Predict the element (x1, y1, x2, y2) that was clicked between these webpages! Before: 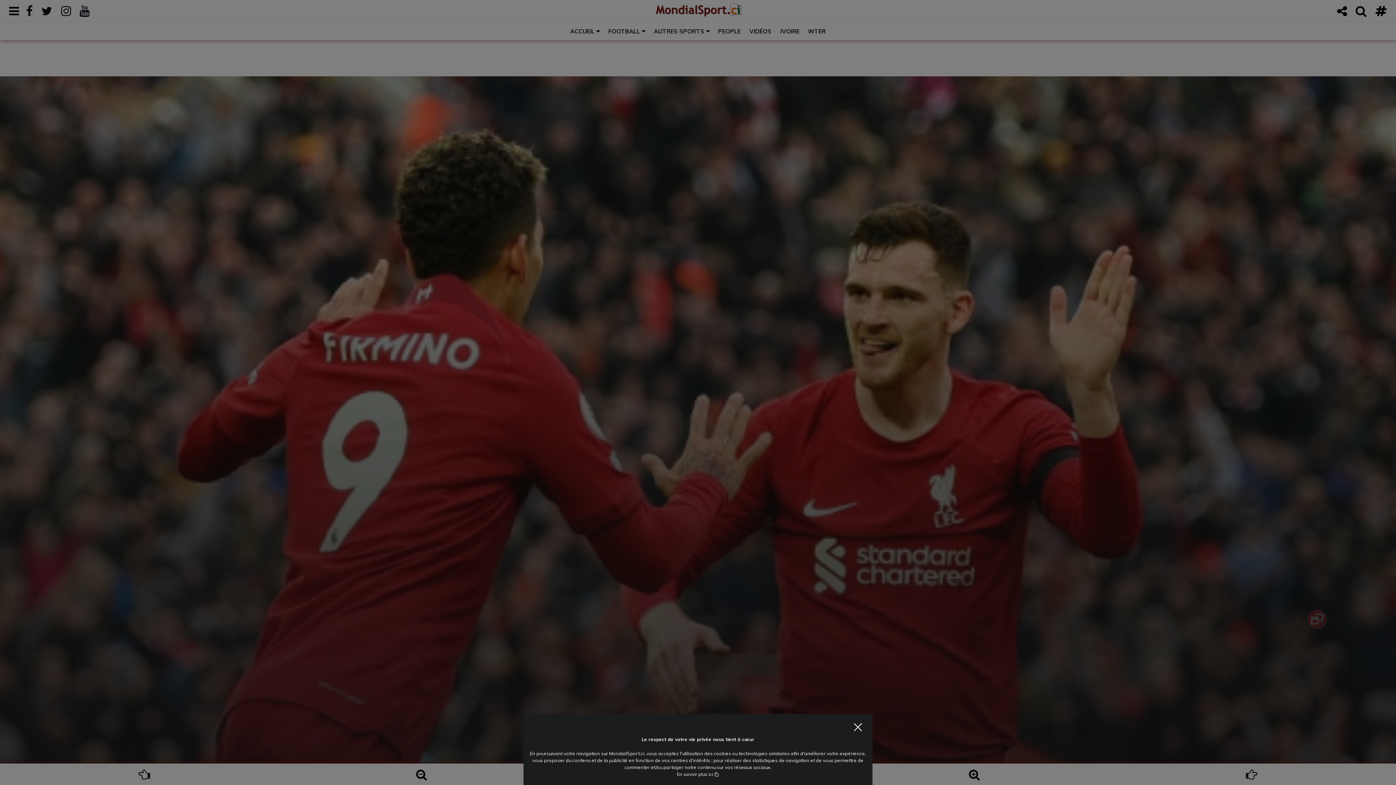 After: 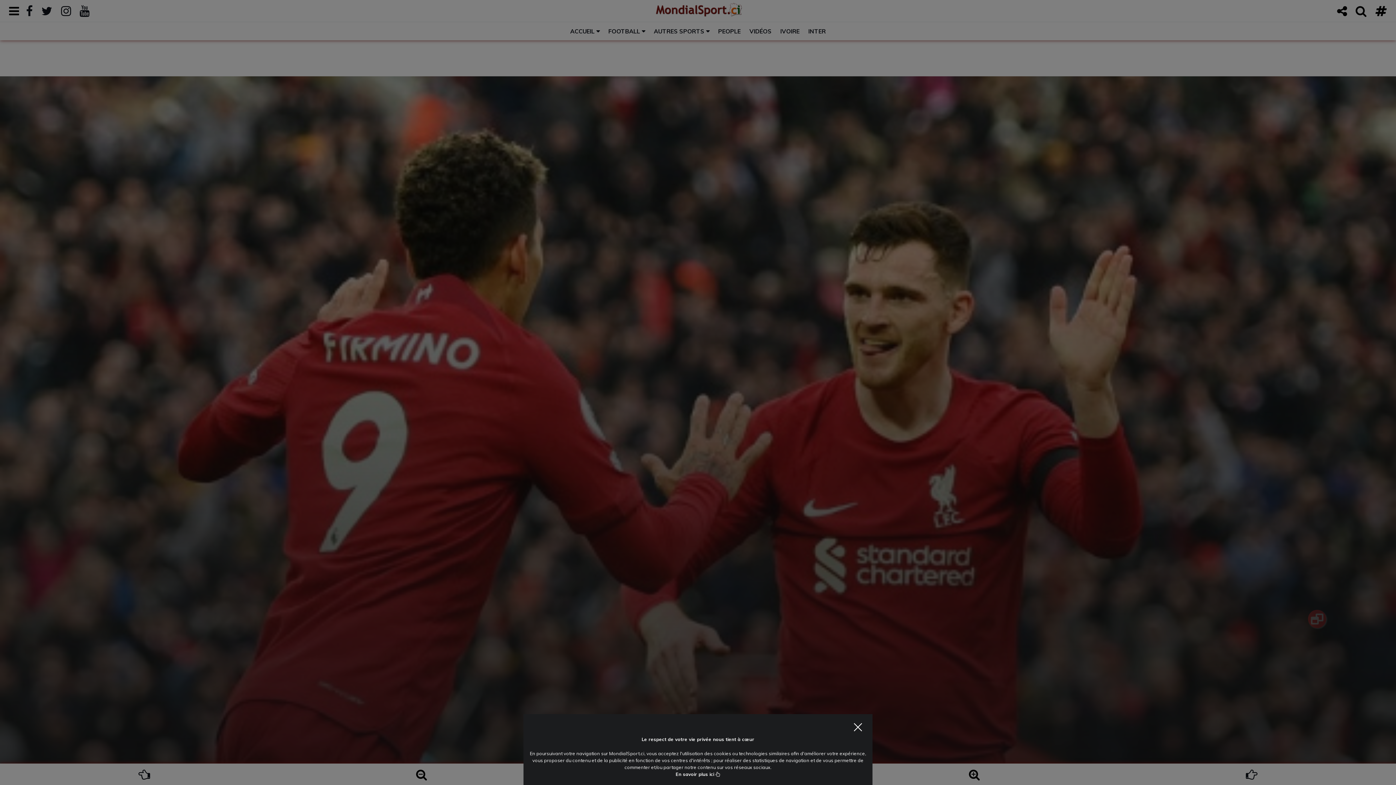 Action: bbox: (677, 771, 719, 777) label: En savoir plus ici 